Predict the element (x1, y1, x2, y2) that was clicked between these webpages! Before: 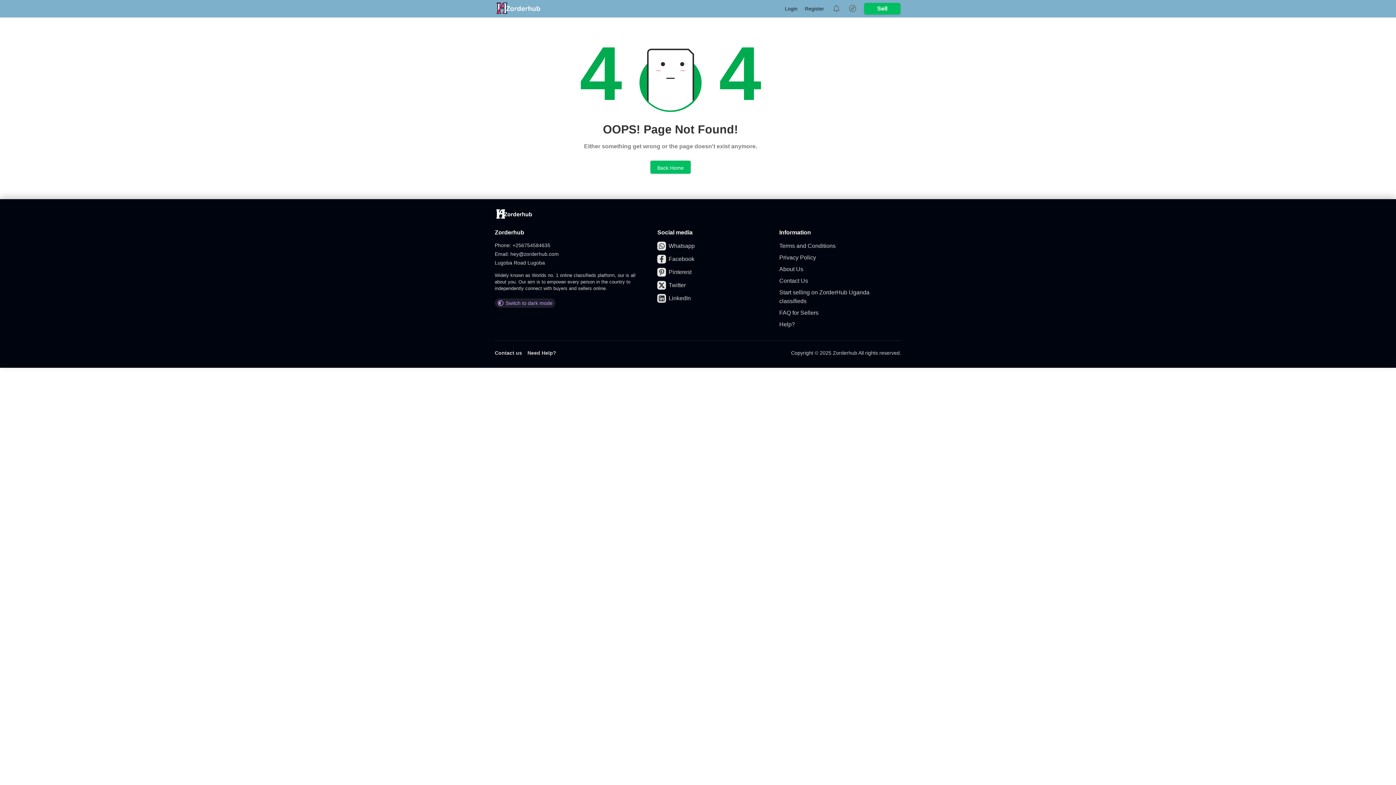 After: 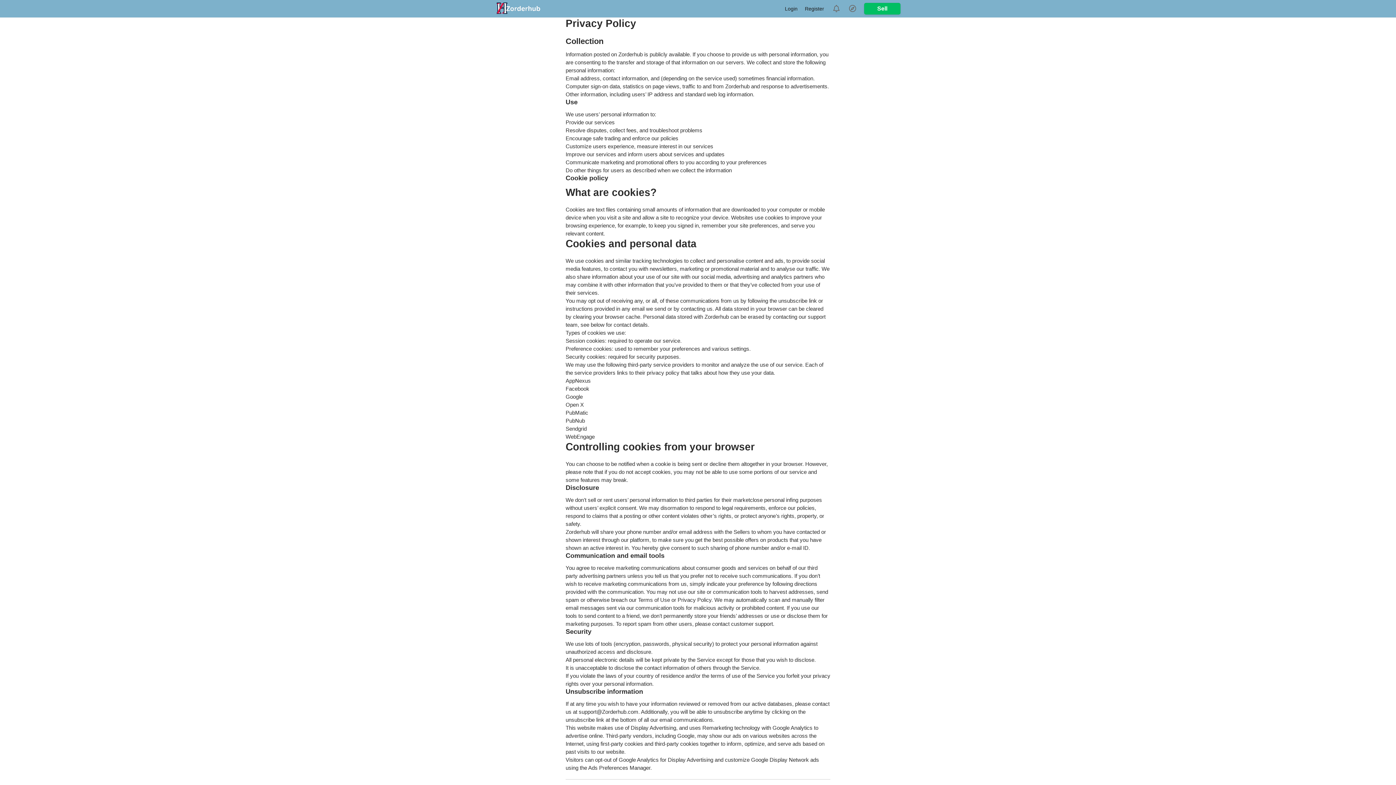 Action: label: Privacy Policy bbox: (779, 253, 892, 262)